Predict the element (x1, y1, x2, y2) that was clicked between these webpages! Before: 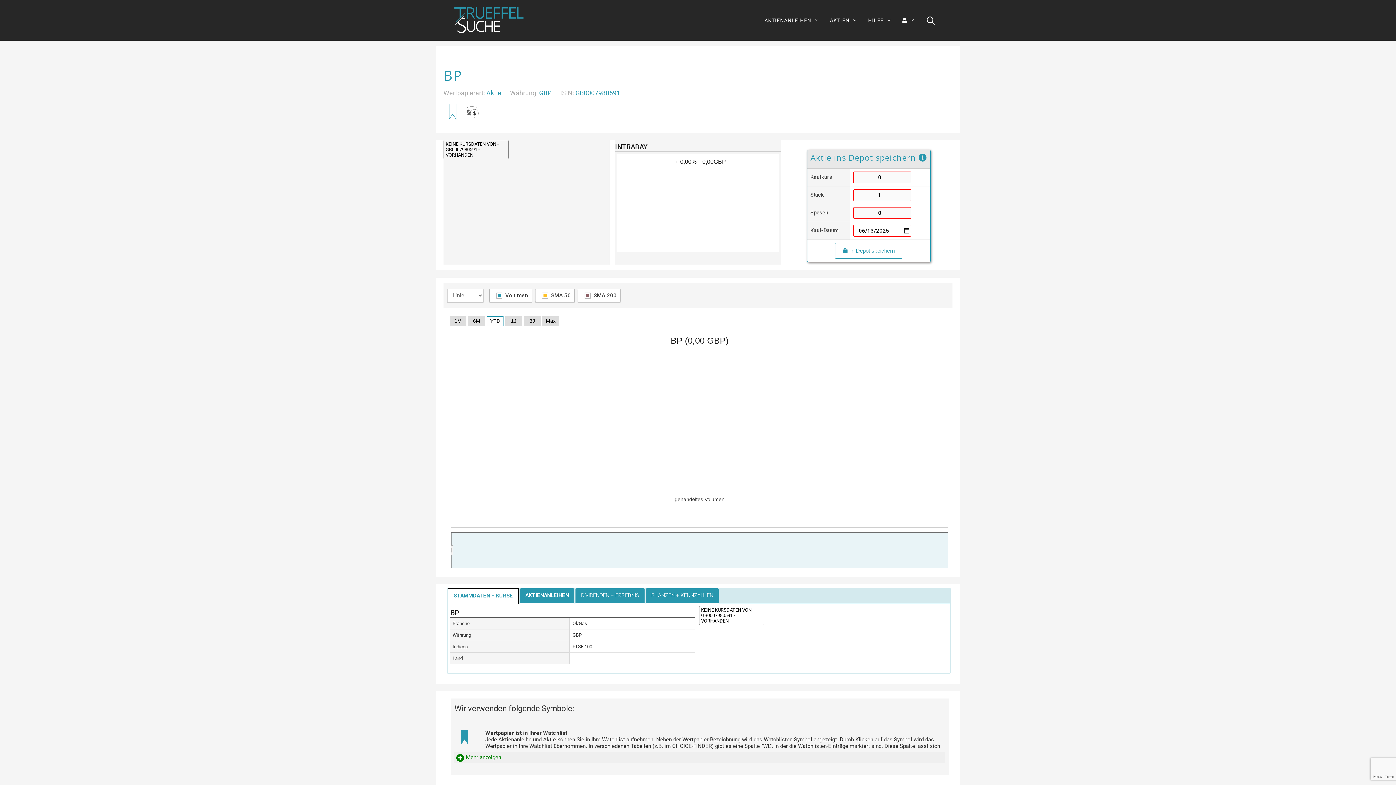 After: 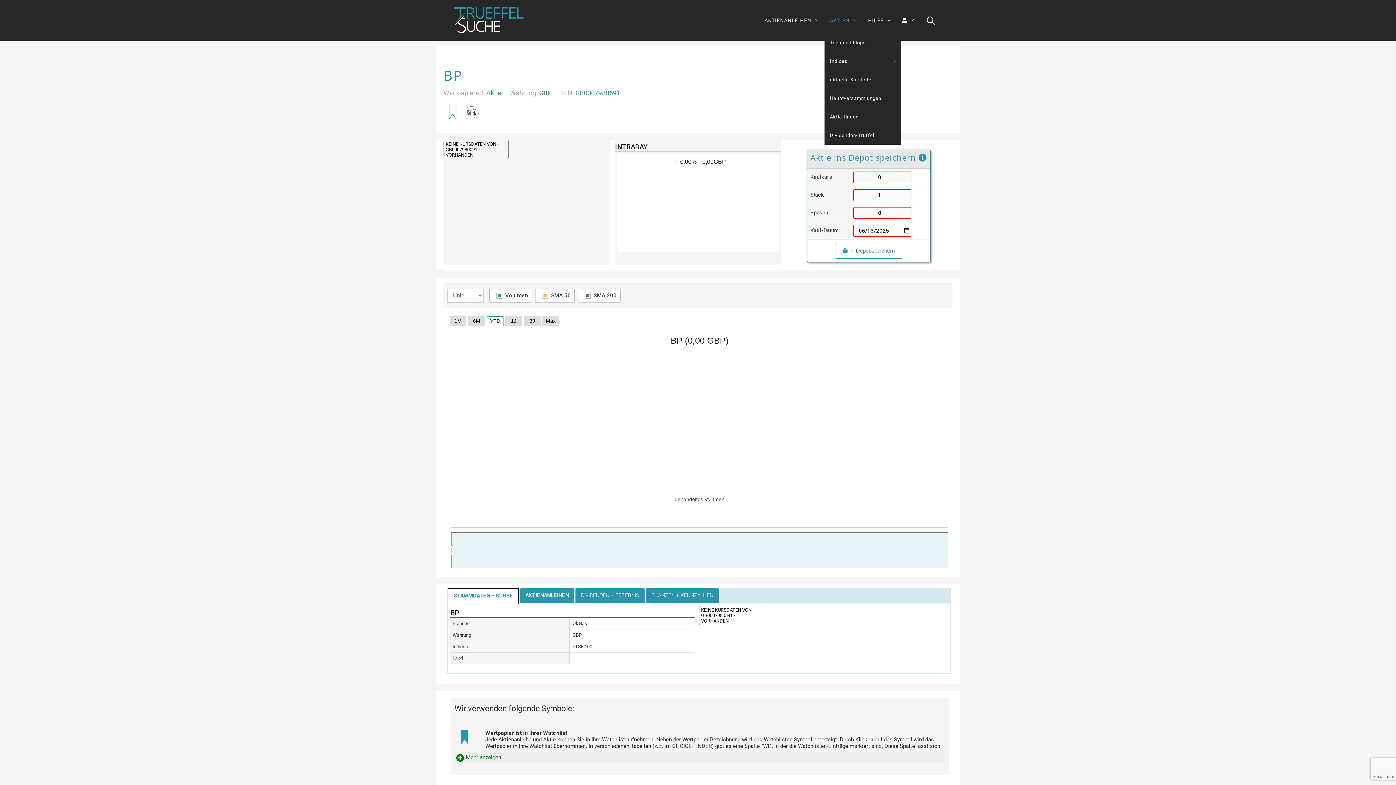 Action: label: AKTIEN bbox: (824, 7, 862, 33)